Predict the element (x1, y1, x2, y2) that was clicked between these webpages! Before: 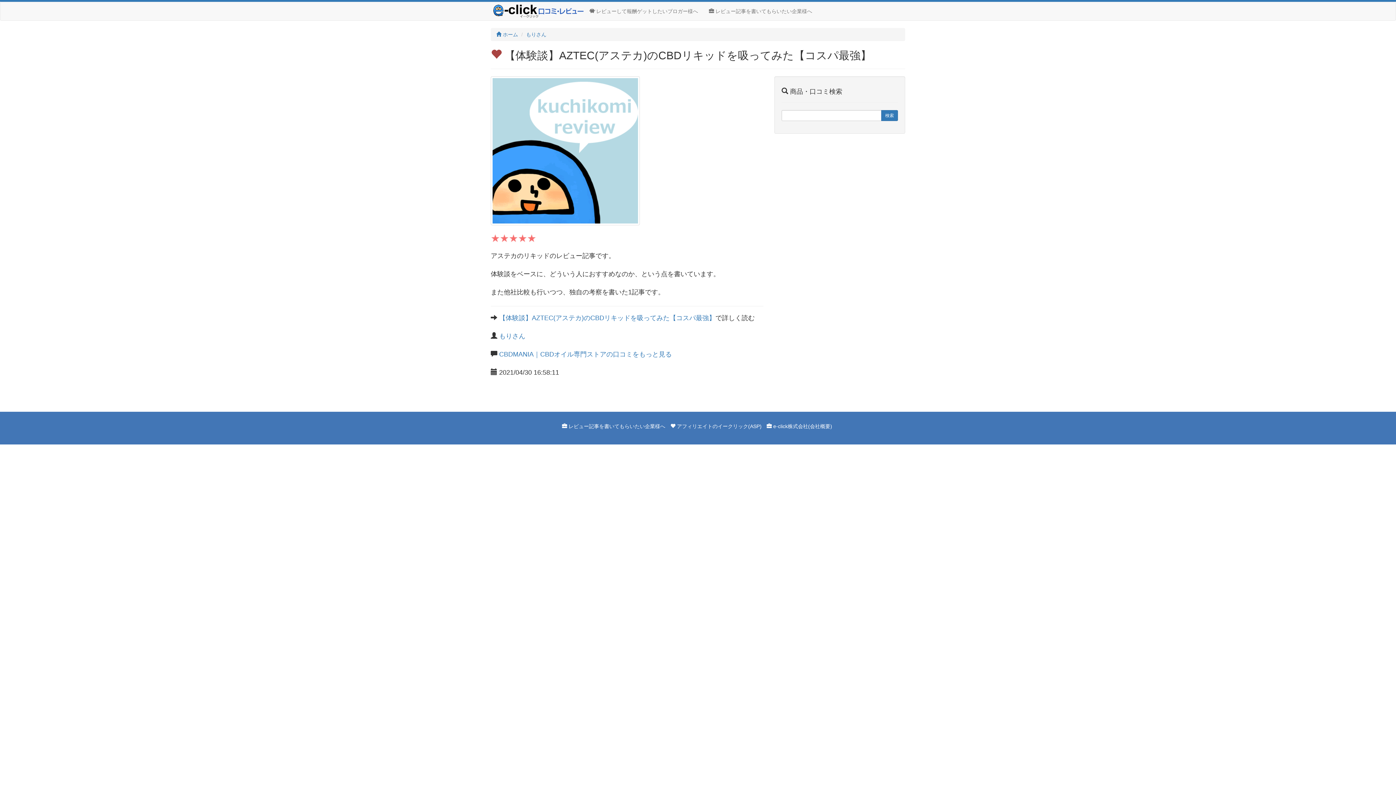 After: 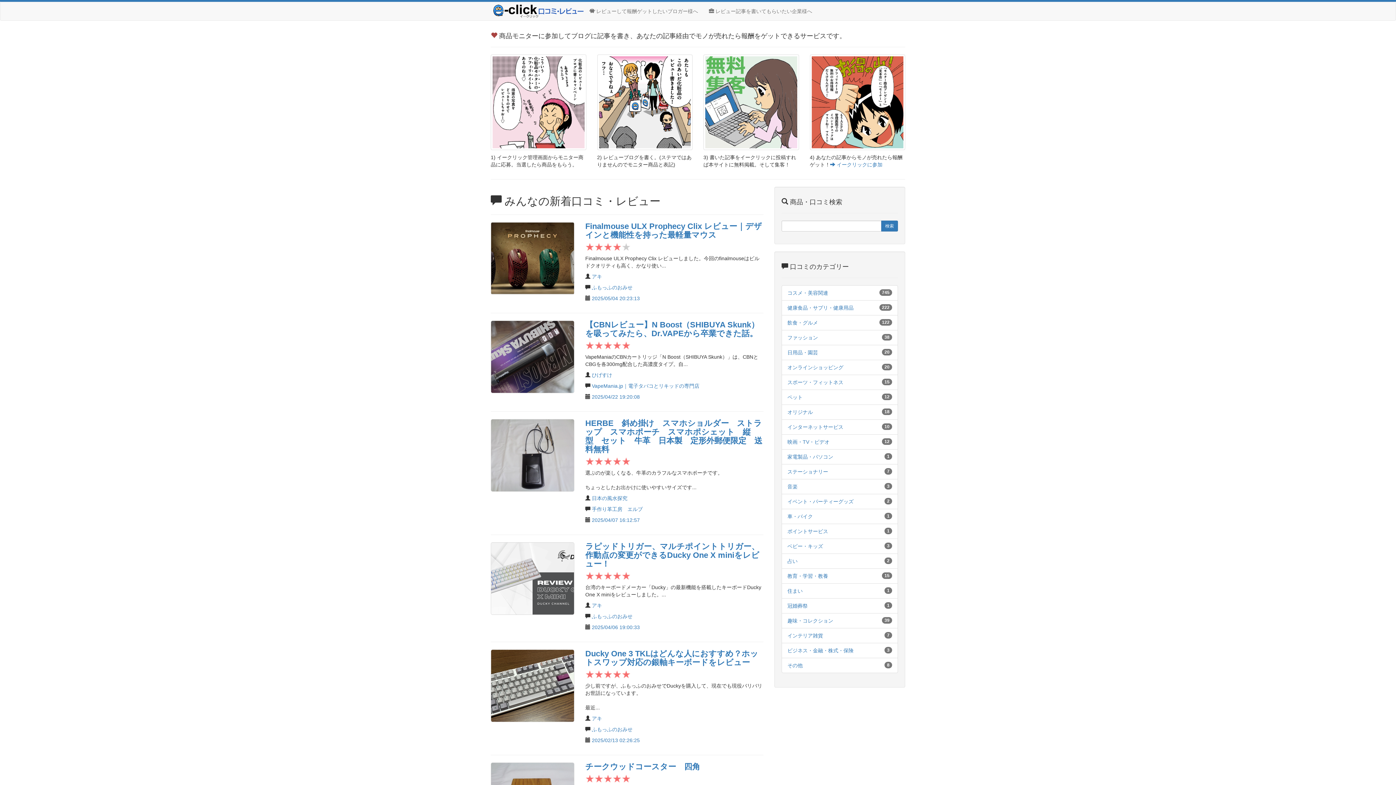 Action: bbox: (490, 6, 584, 12)